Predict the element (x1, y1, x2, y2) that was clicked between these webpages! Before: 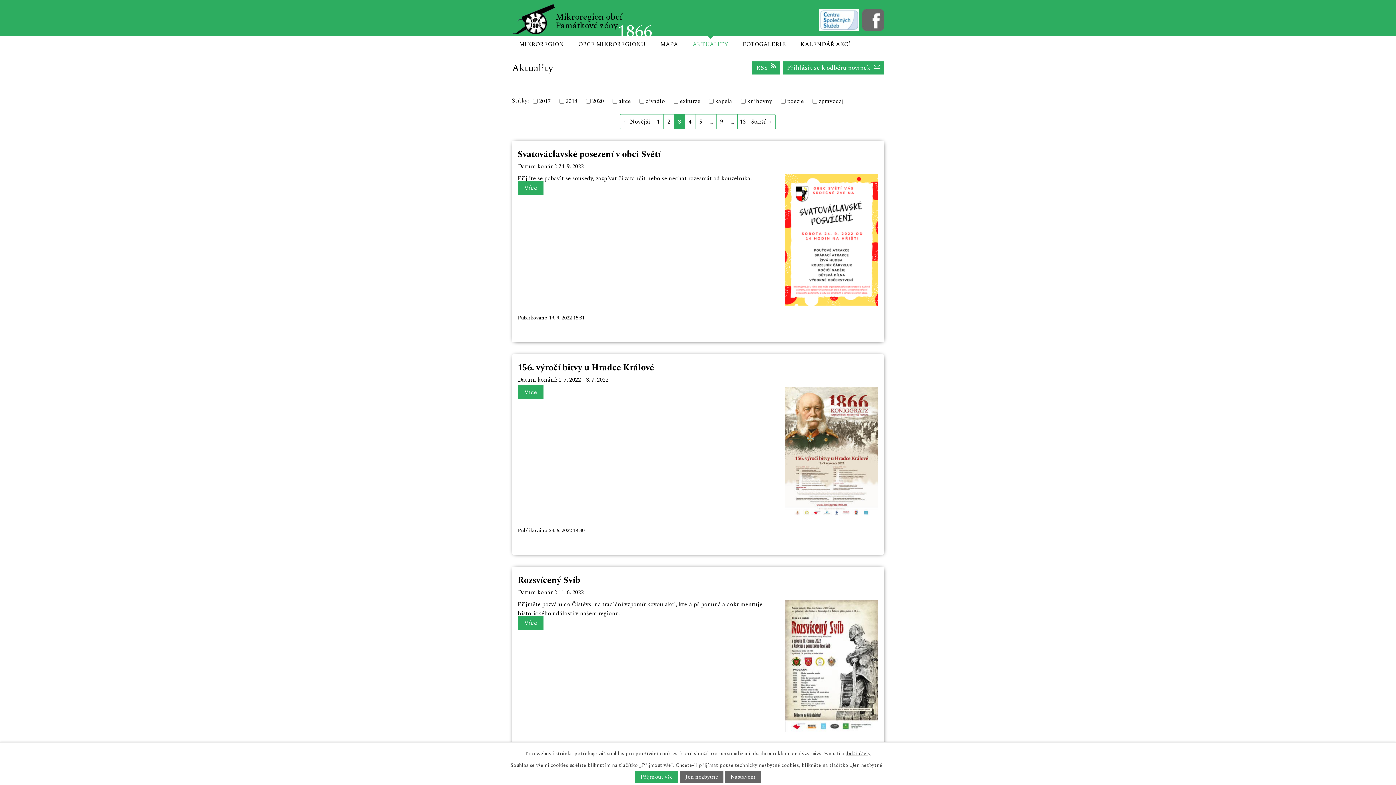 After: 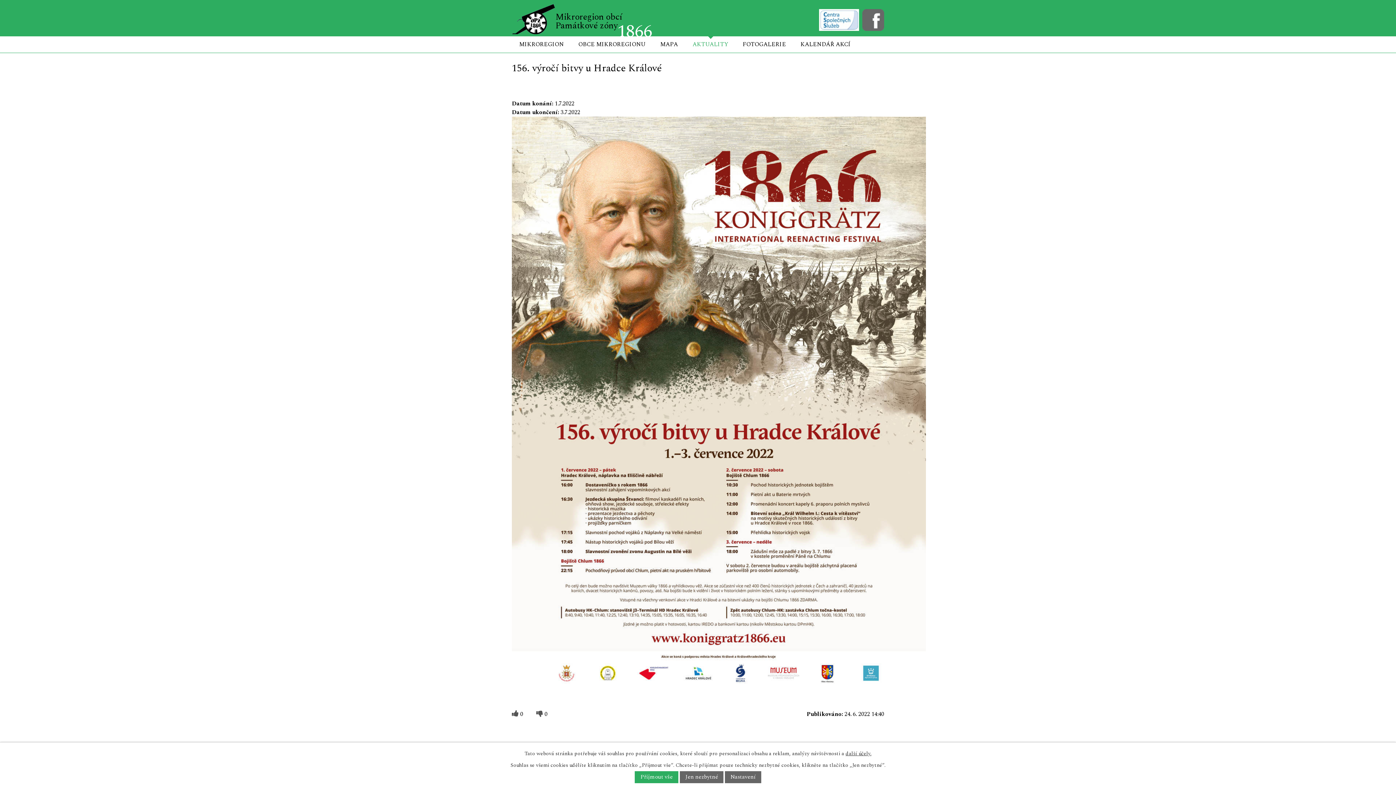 Action: label: 156. výročí bitvy u Hradce Králové bbox: (517, 361, 654, 374)